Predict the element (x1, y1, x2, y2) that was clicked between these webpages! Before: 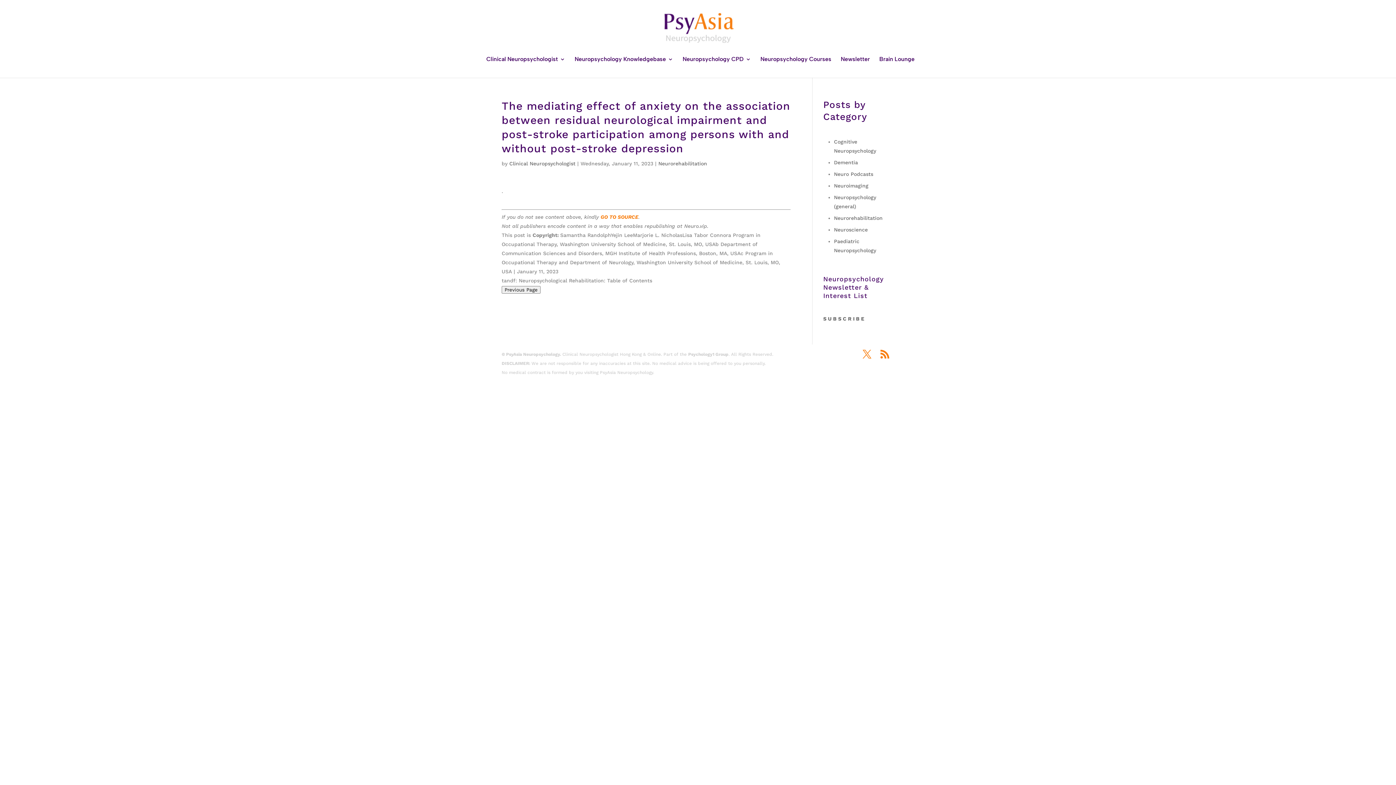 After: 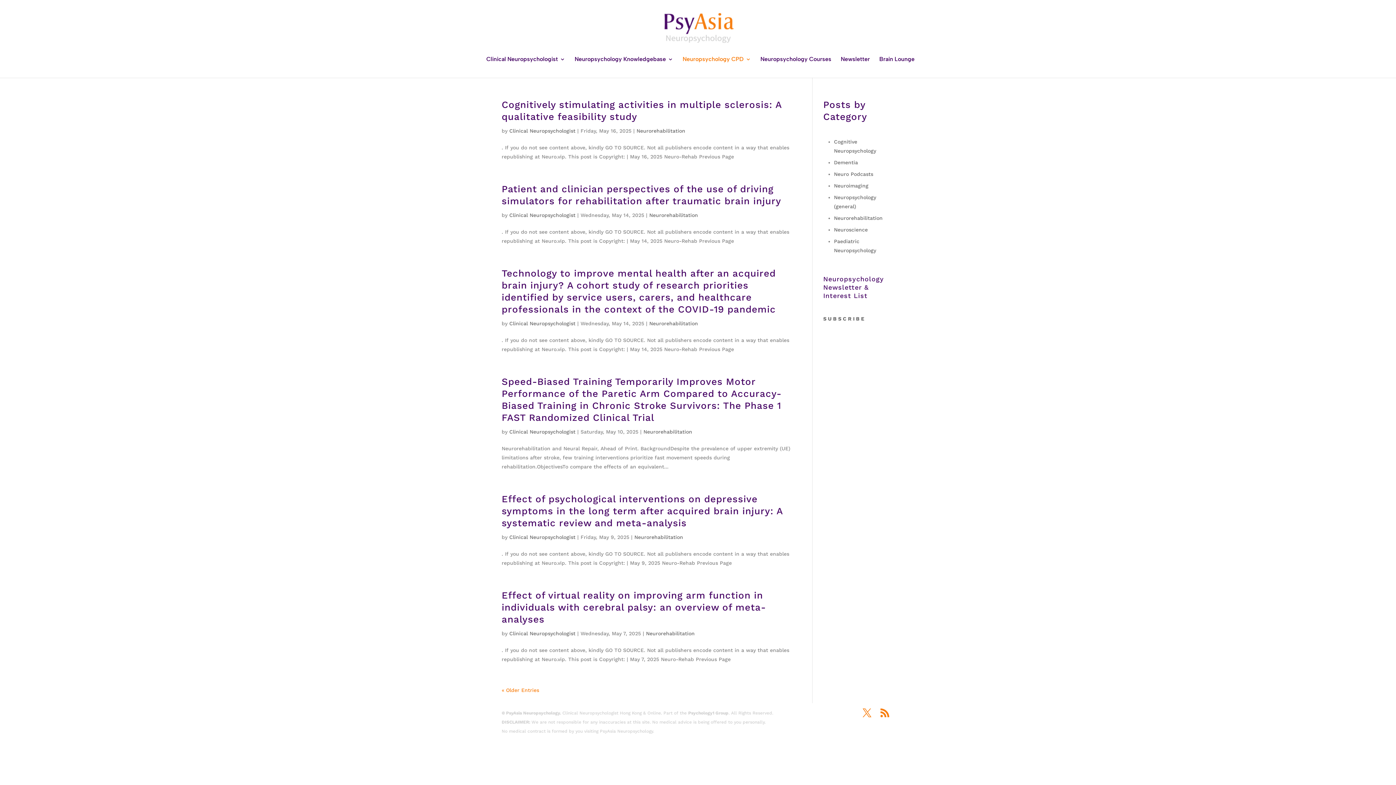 Action: bbox: (658, 160, 707, 166) label: Neurorehabilitation